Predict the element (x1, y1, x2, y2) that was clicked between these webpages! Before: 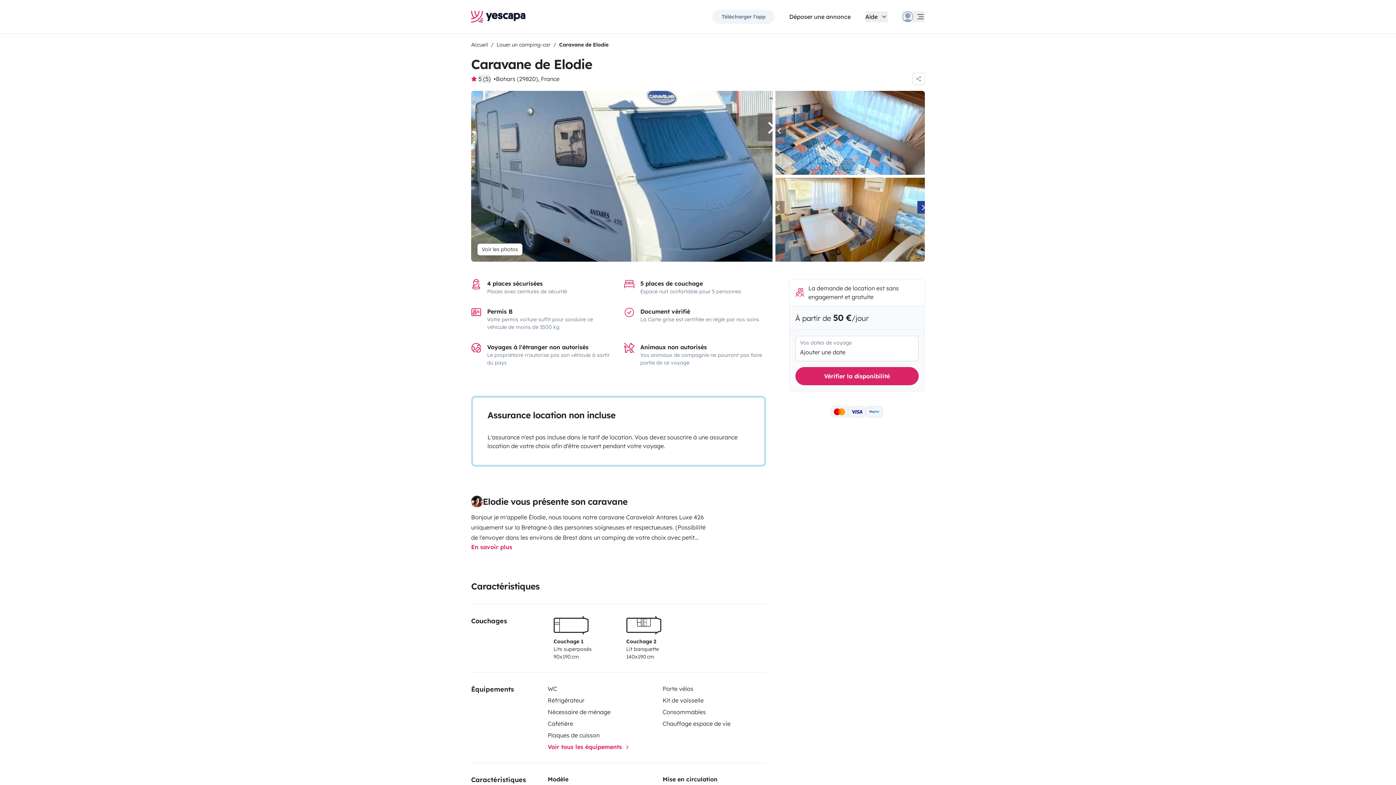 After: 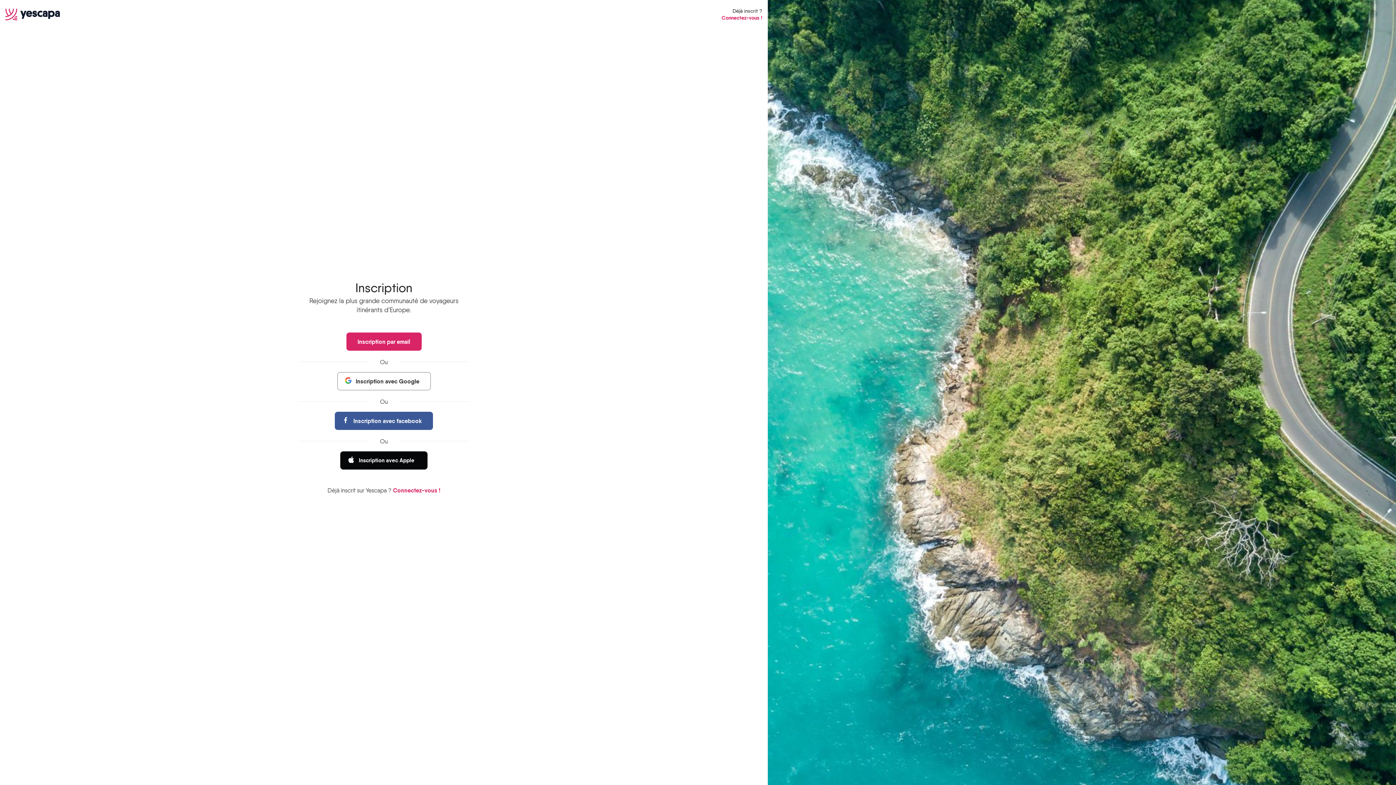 Action: bbox: (789, 12, 850, 21) label: Déposer une annonce